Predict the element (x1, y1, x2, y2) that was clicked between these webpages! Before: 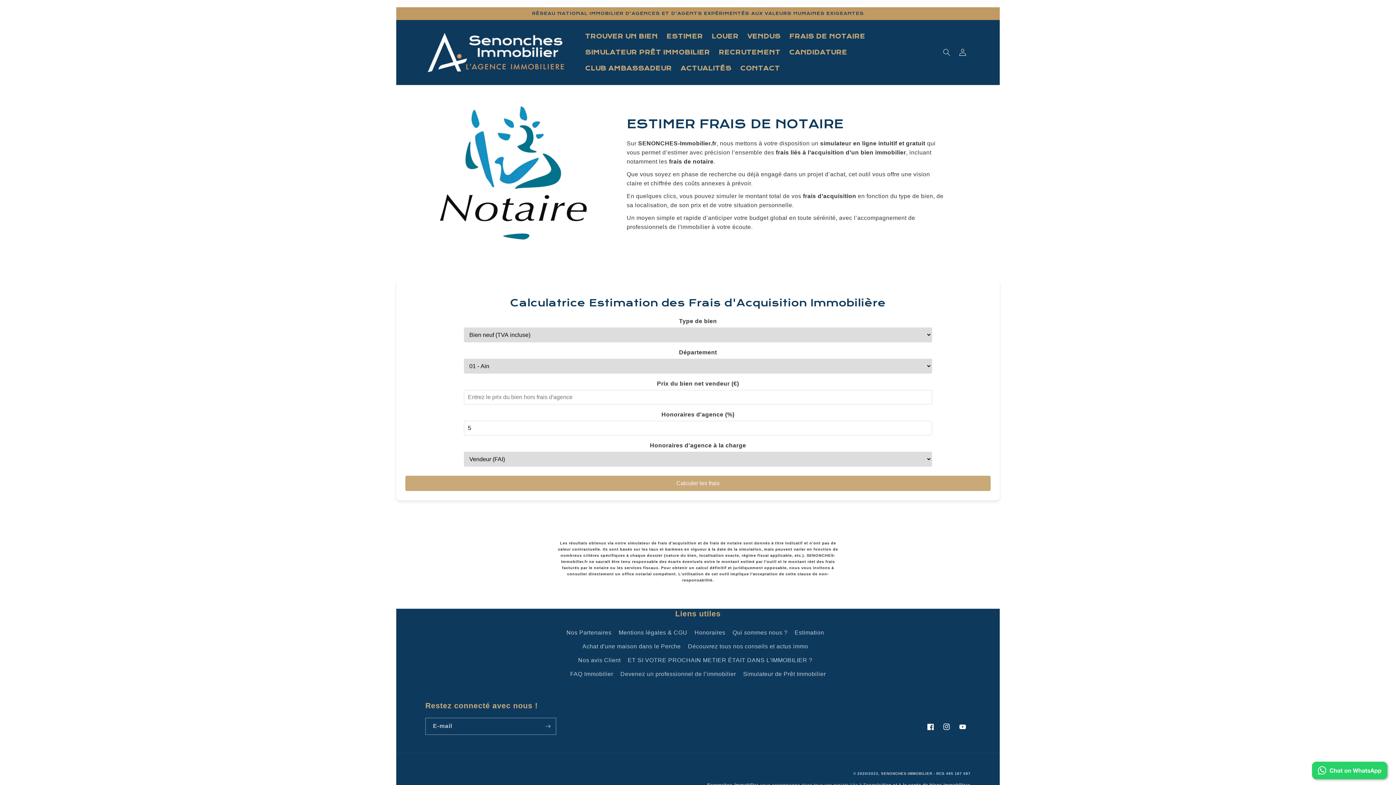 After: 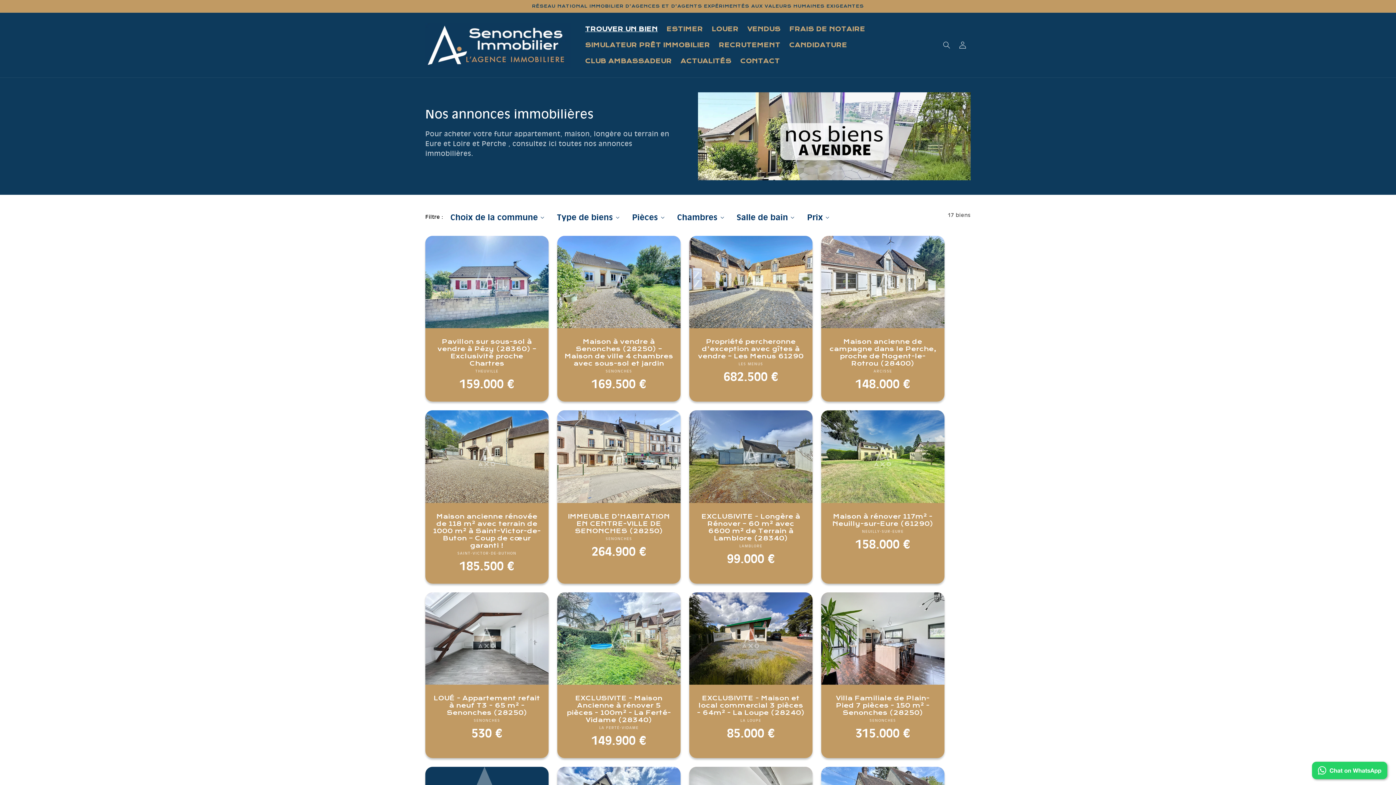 Action: label: TROUVER UN BIEN bbox: (580, 28, 662, 44)